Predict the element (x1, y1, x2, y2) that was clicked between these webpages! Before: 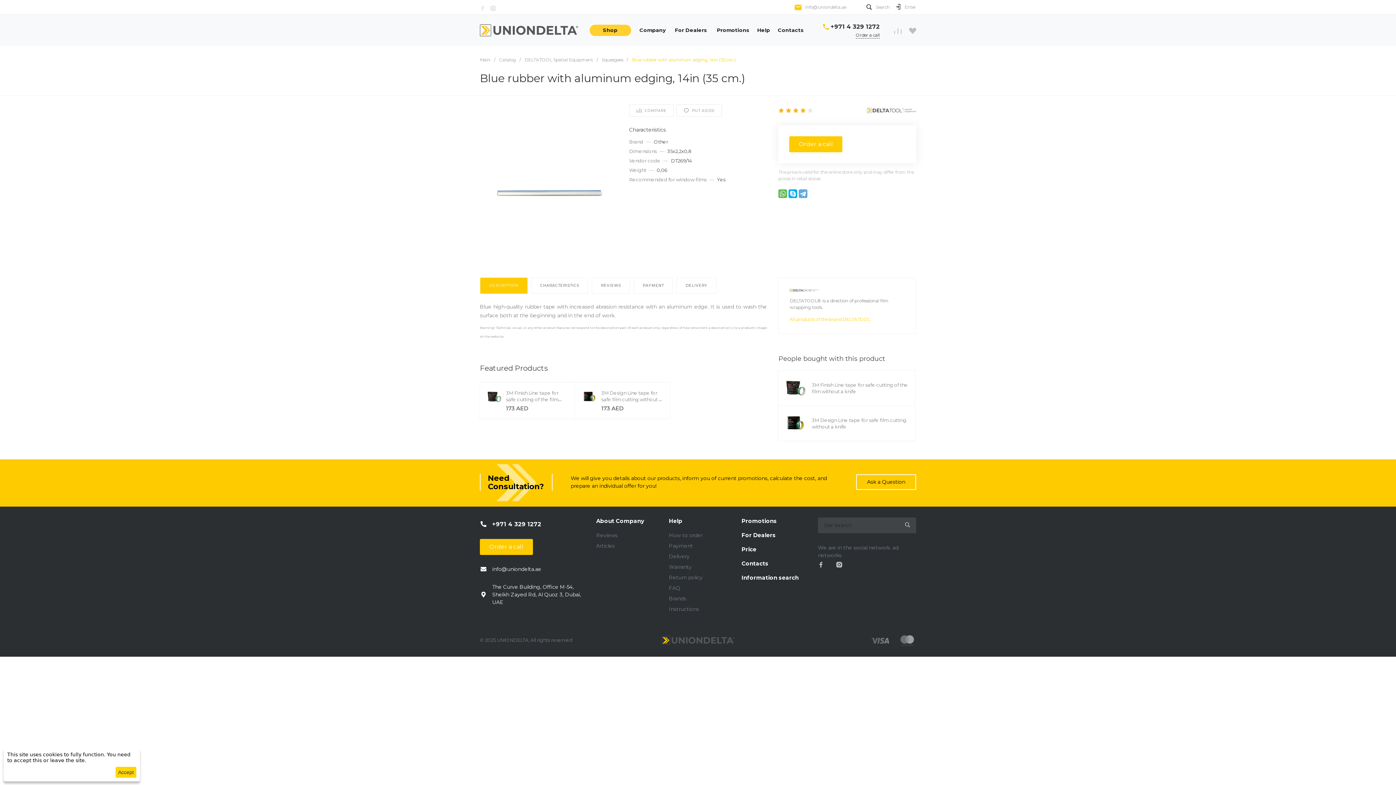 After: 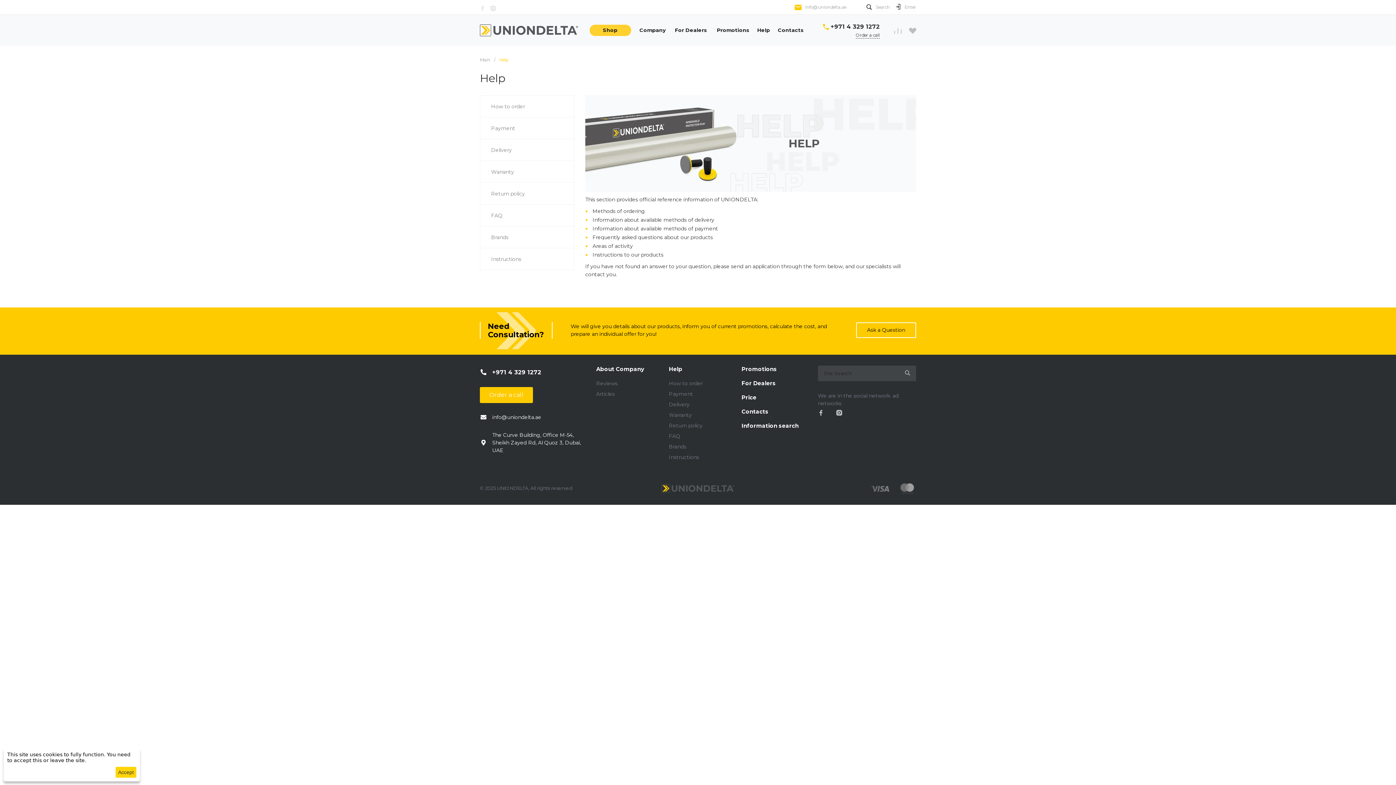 Action: bbox: (669, 517, 682, 524) label: Help